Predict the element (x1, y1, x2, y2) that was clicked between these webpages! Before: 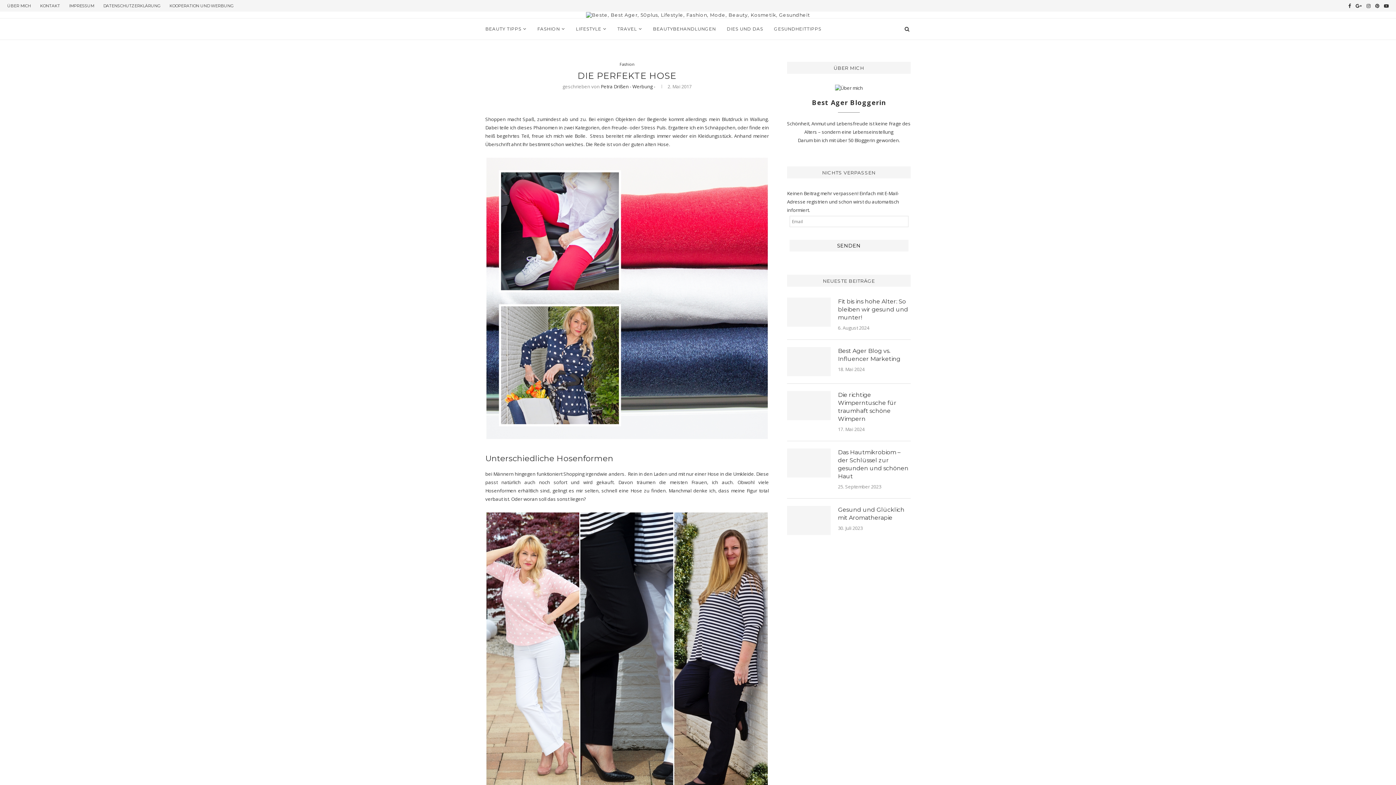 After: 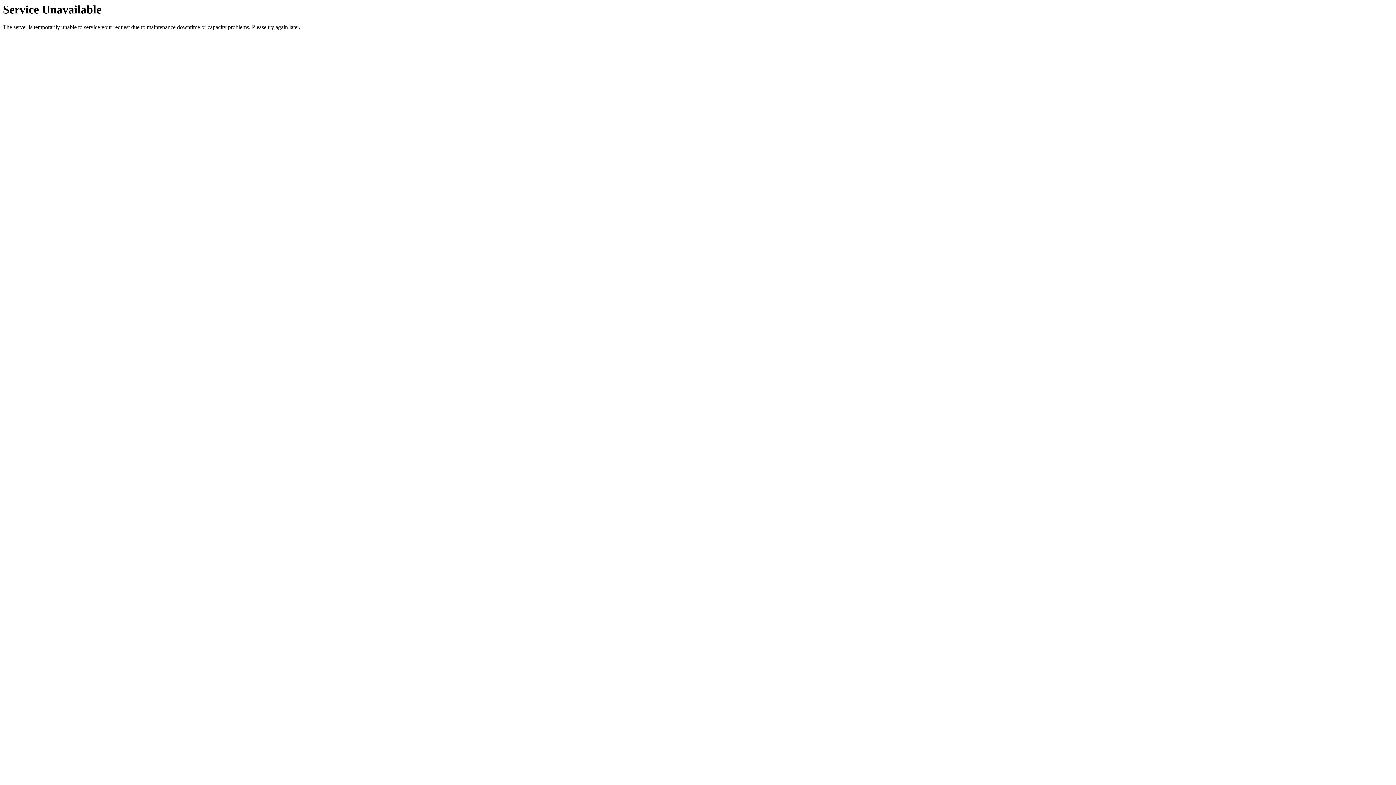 Action: bbox: (787, 448, 830, 477)